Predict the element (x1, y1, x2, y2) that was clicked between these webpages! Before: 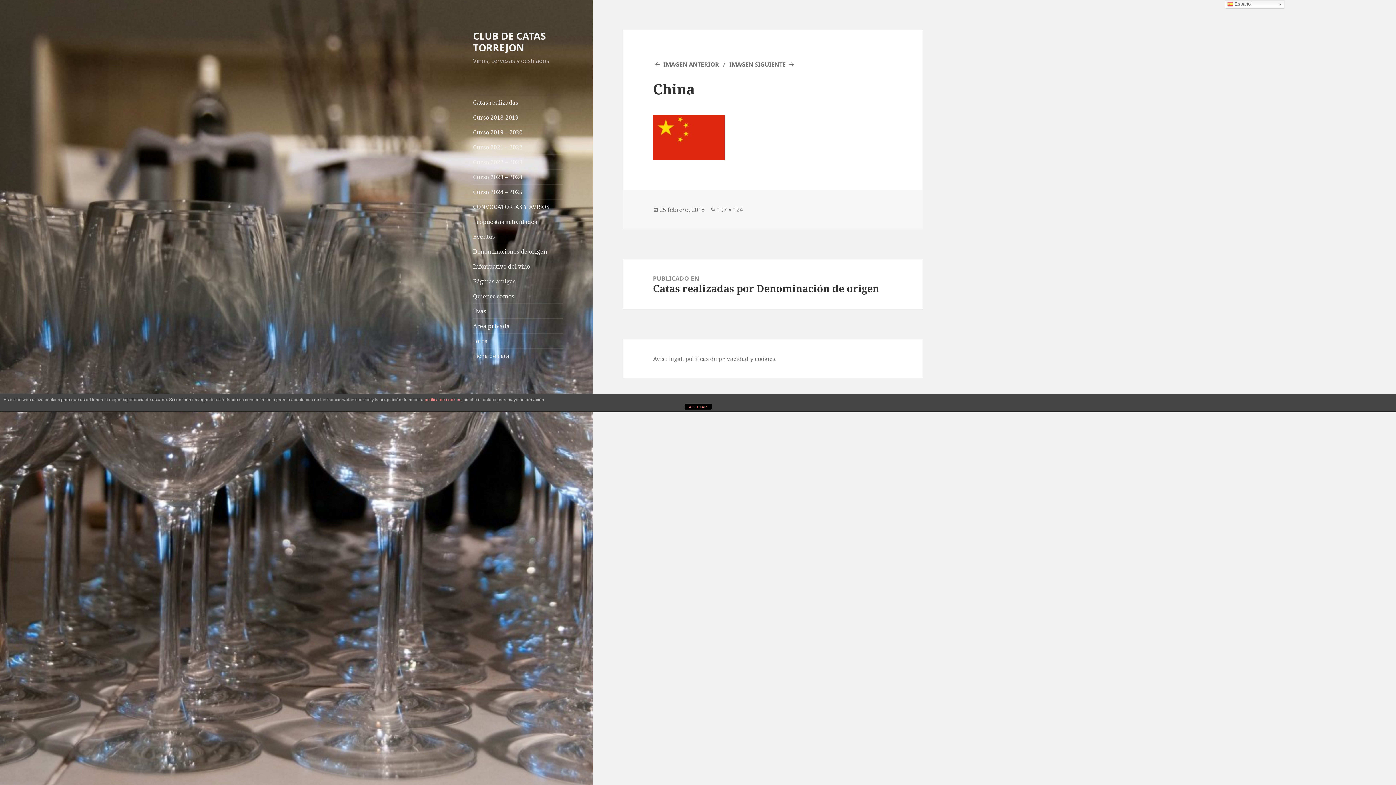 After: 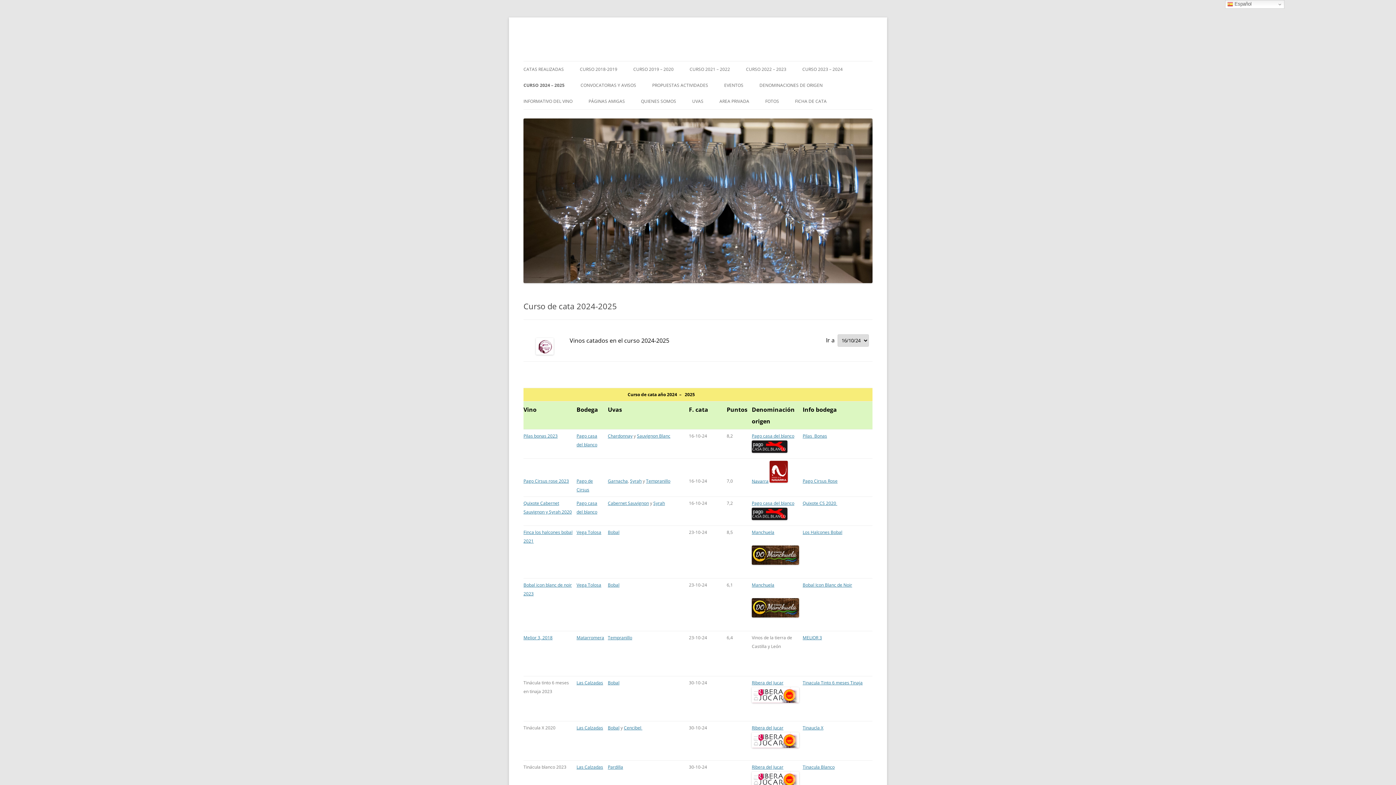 Action: bbox: (473, 184, 563, 199) label: Curso 2024 – 2025